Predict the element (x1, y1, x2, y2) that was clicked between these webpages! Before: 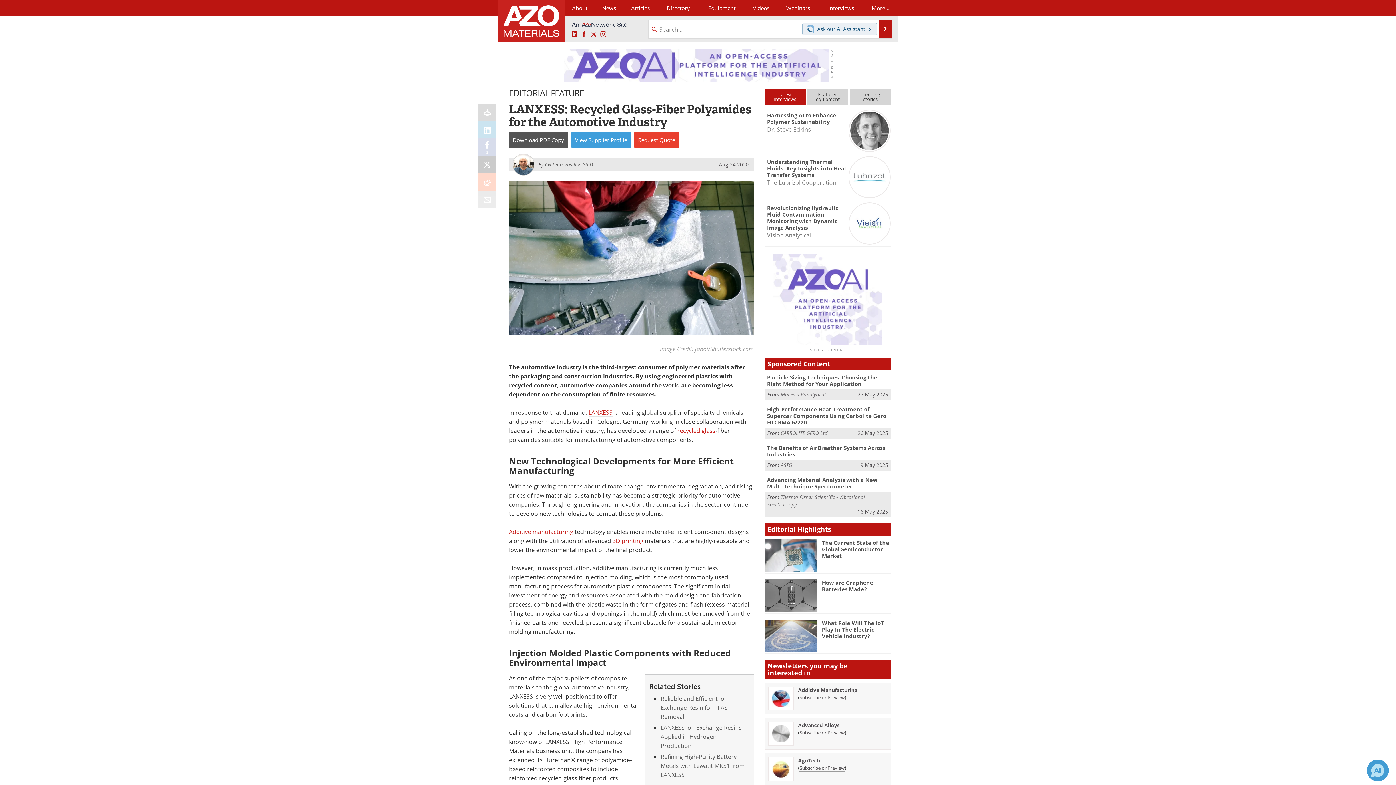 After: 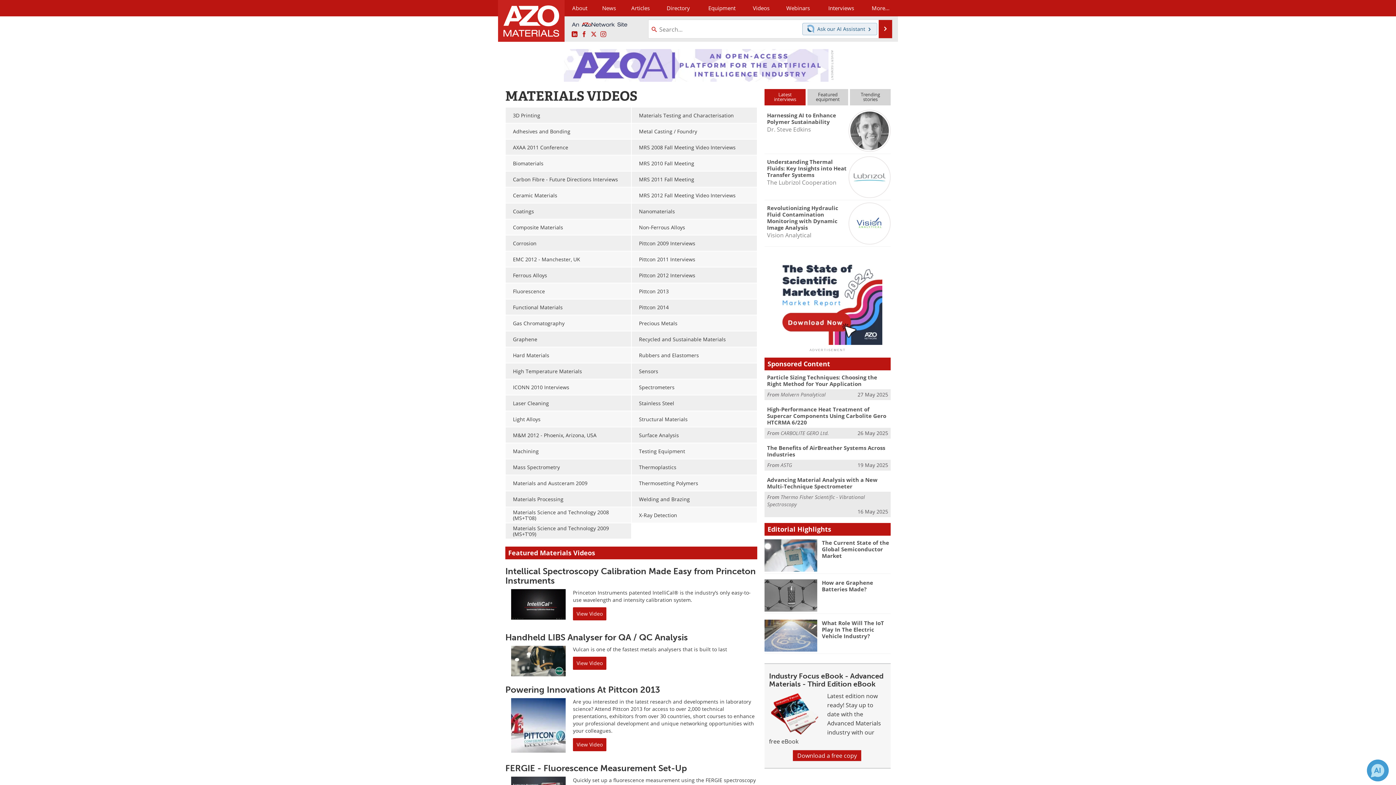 Action: bbox: (745, 0, 777, 16) label: Videos